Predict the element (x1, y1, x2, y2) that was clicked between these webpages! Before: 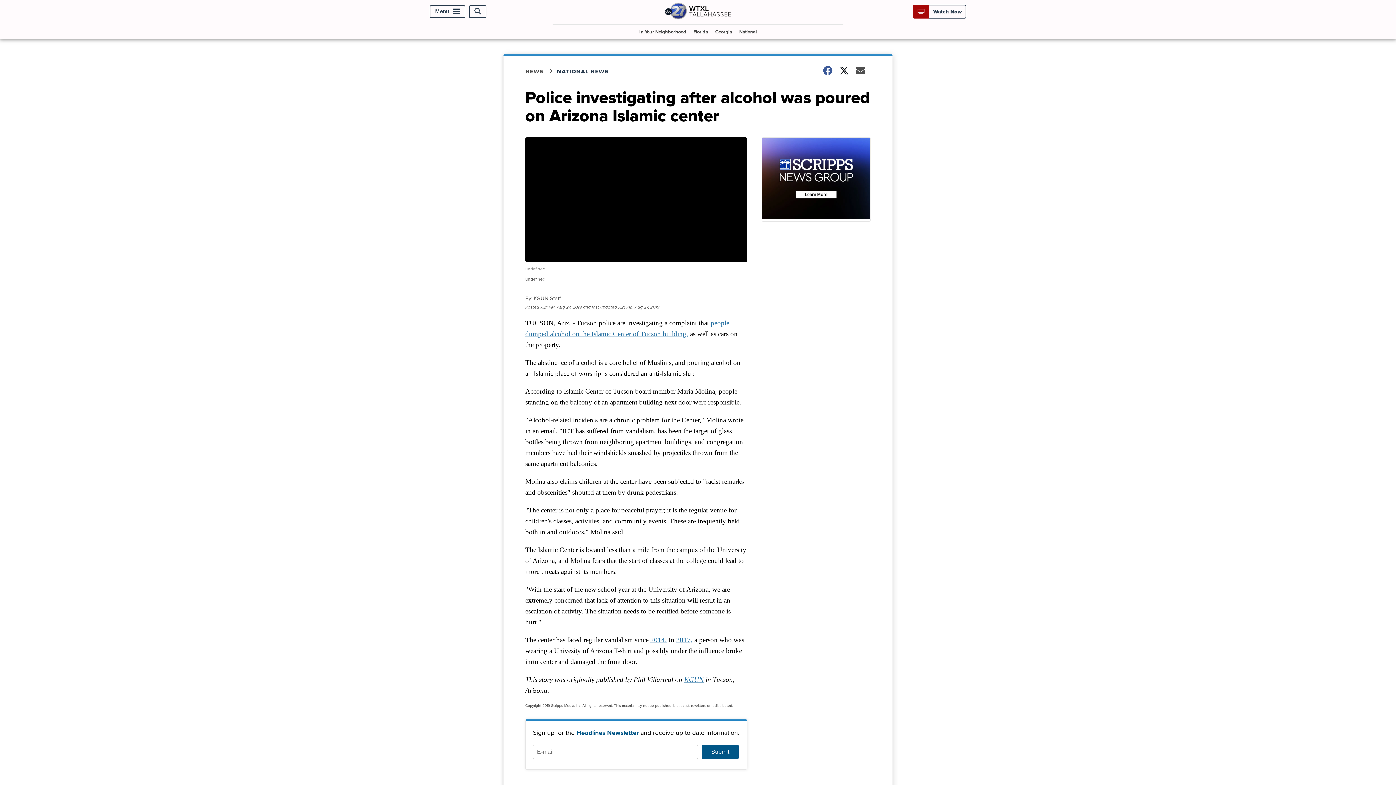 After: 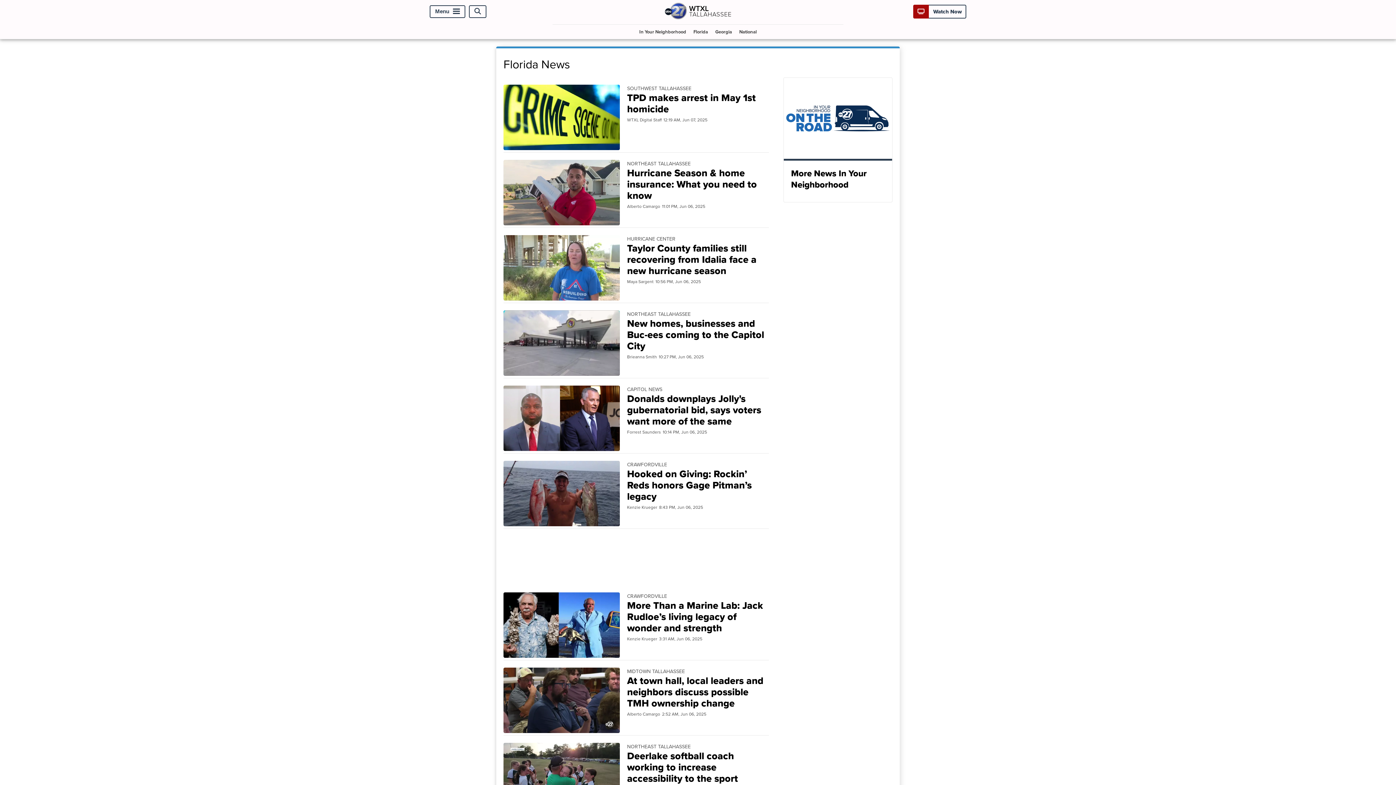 Action: bbox: (690, 24, 711, 38) label: Florida